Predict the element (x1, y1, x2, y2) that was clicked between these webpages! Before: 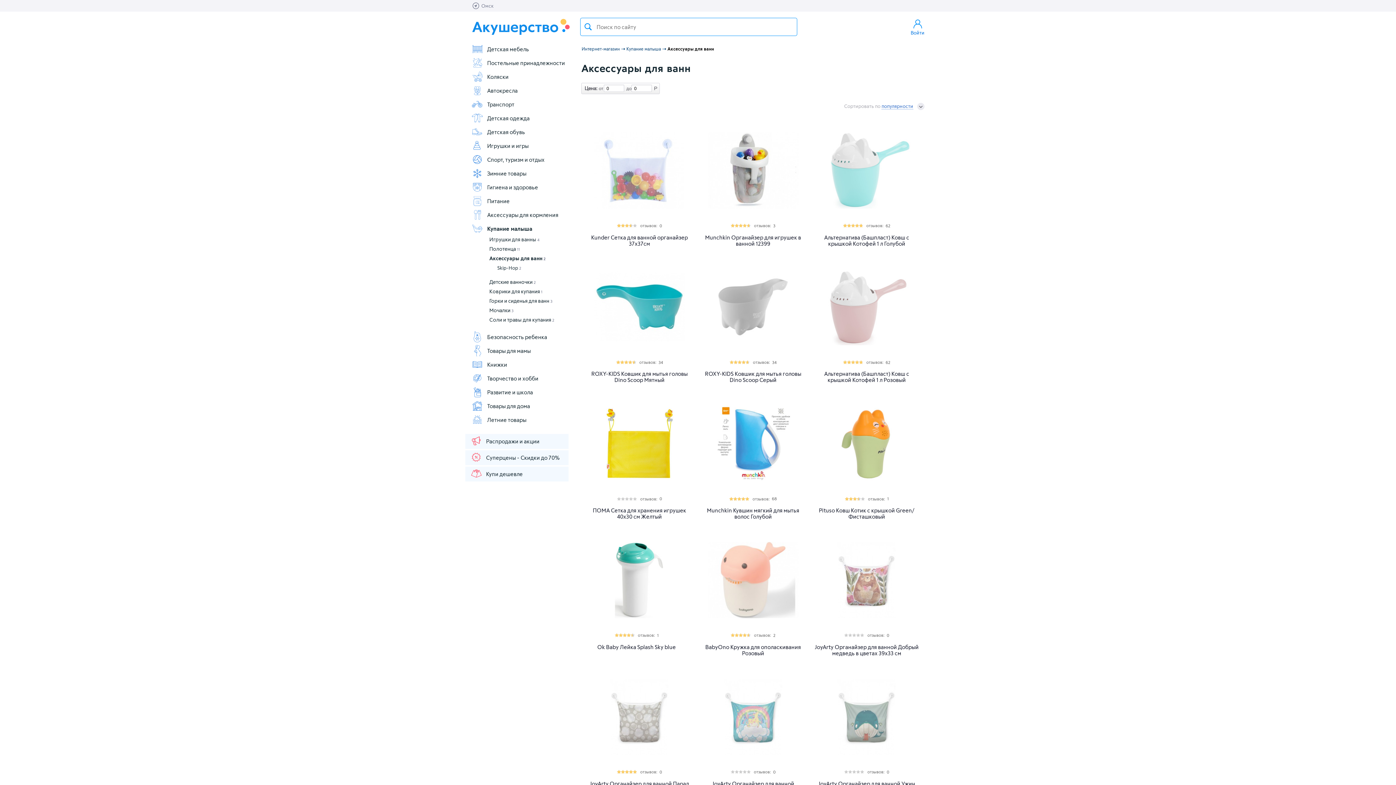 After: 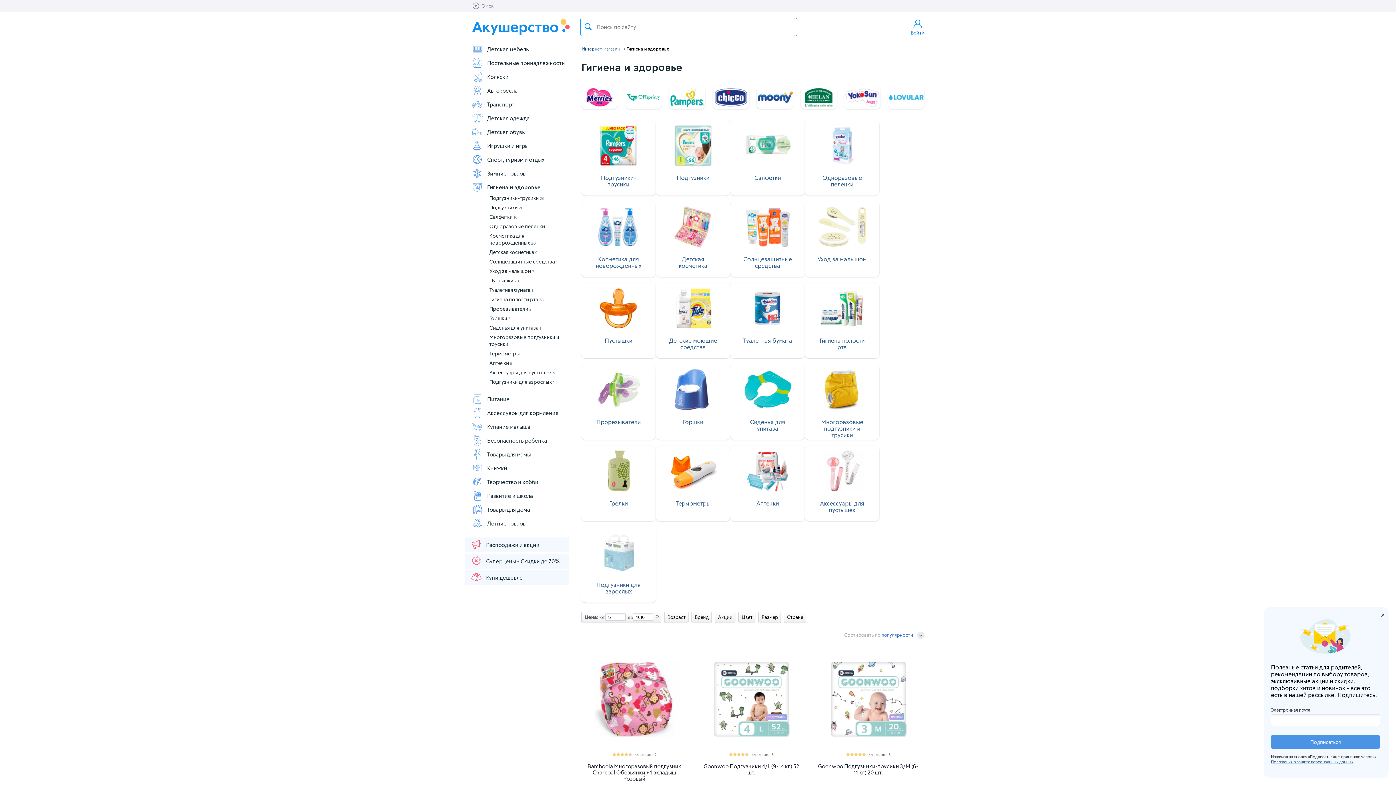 Action: bbox: (471, 181, 568, 193) label: Гигиена и здоровье